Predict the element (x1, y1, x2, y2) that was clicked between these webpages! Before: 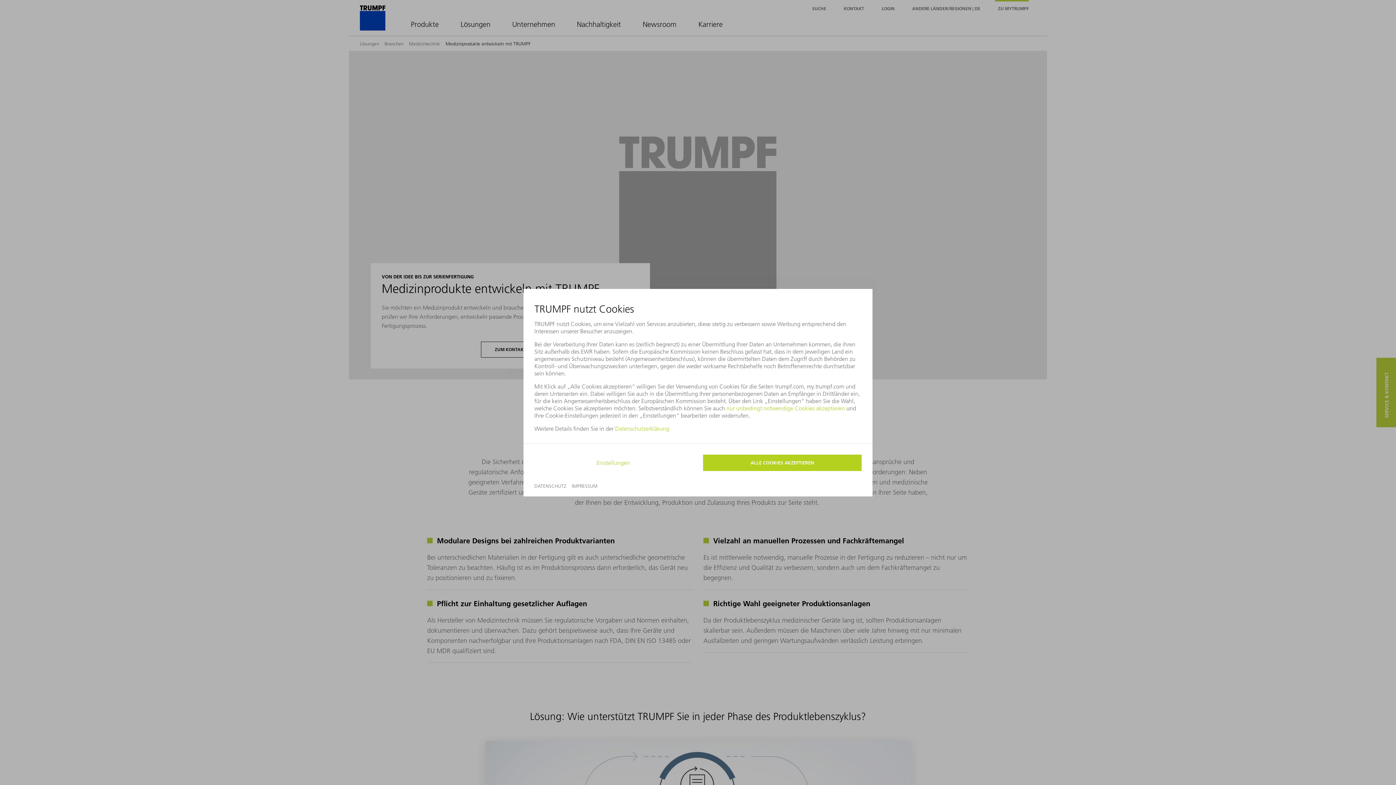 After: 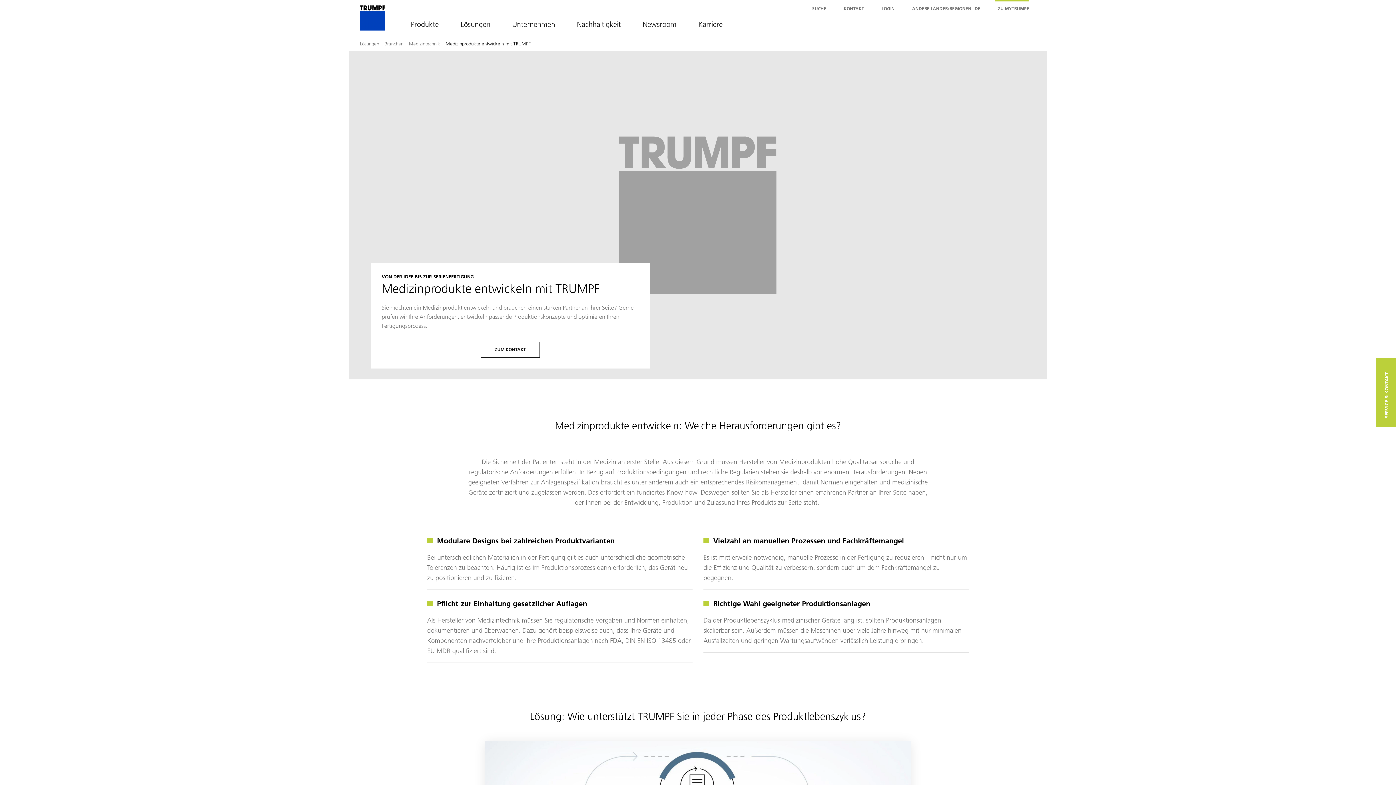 Action: label: ALLE COOKIES AKZEPTIEREN bbox: (703, 454, 861, 471)